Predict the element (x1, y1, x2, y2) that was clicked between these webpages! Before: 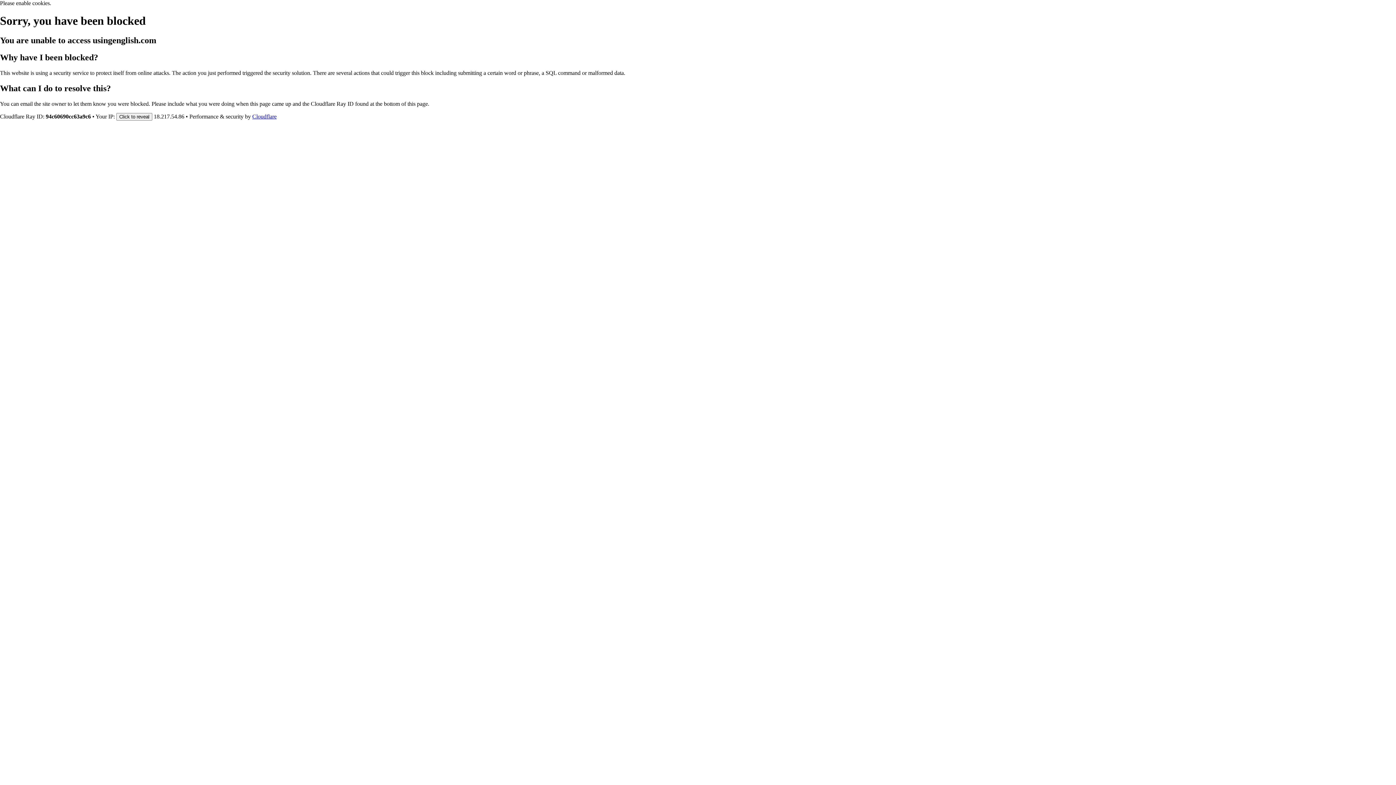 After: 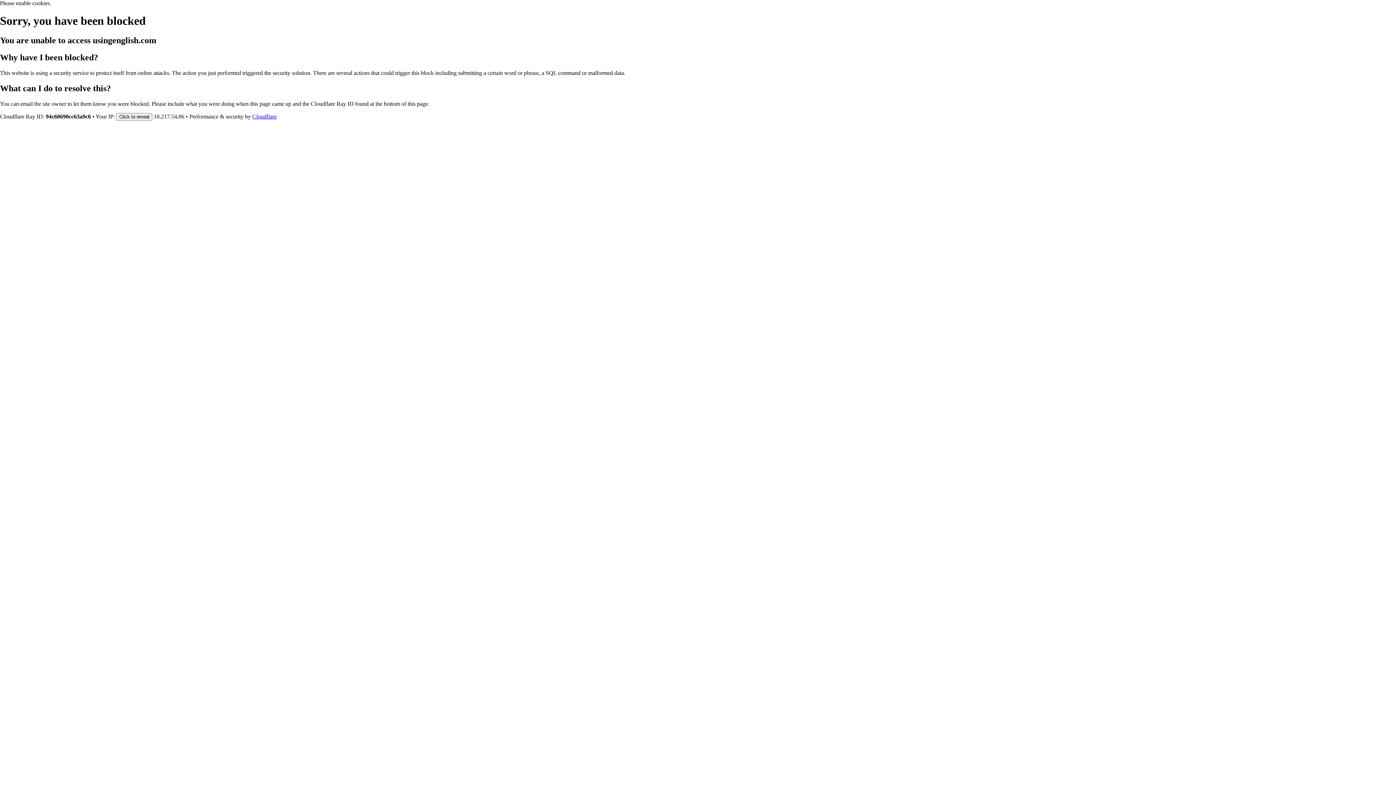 Action: bbox: (252, 113, 276, 119) label: Cloudflare